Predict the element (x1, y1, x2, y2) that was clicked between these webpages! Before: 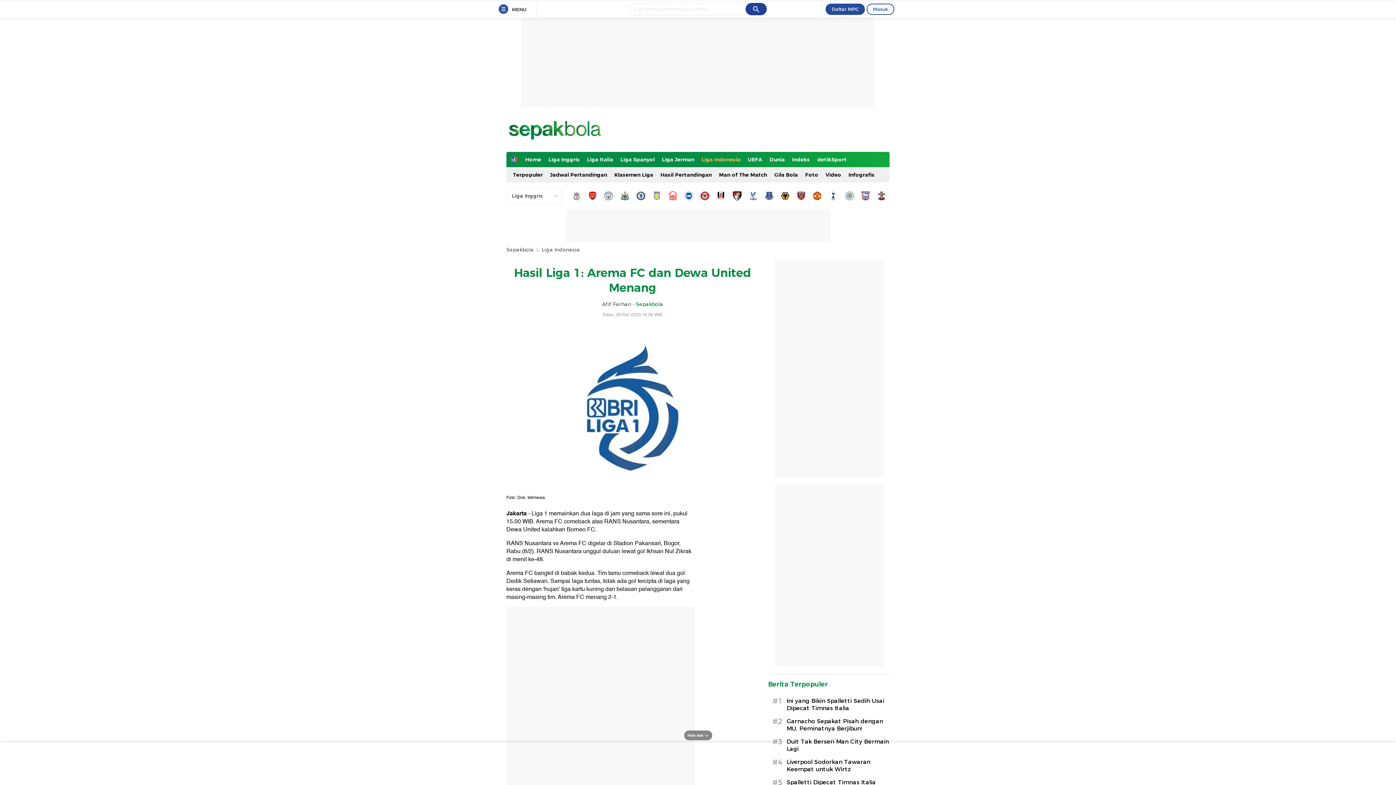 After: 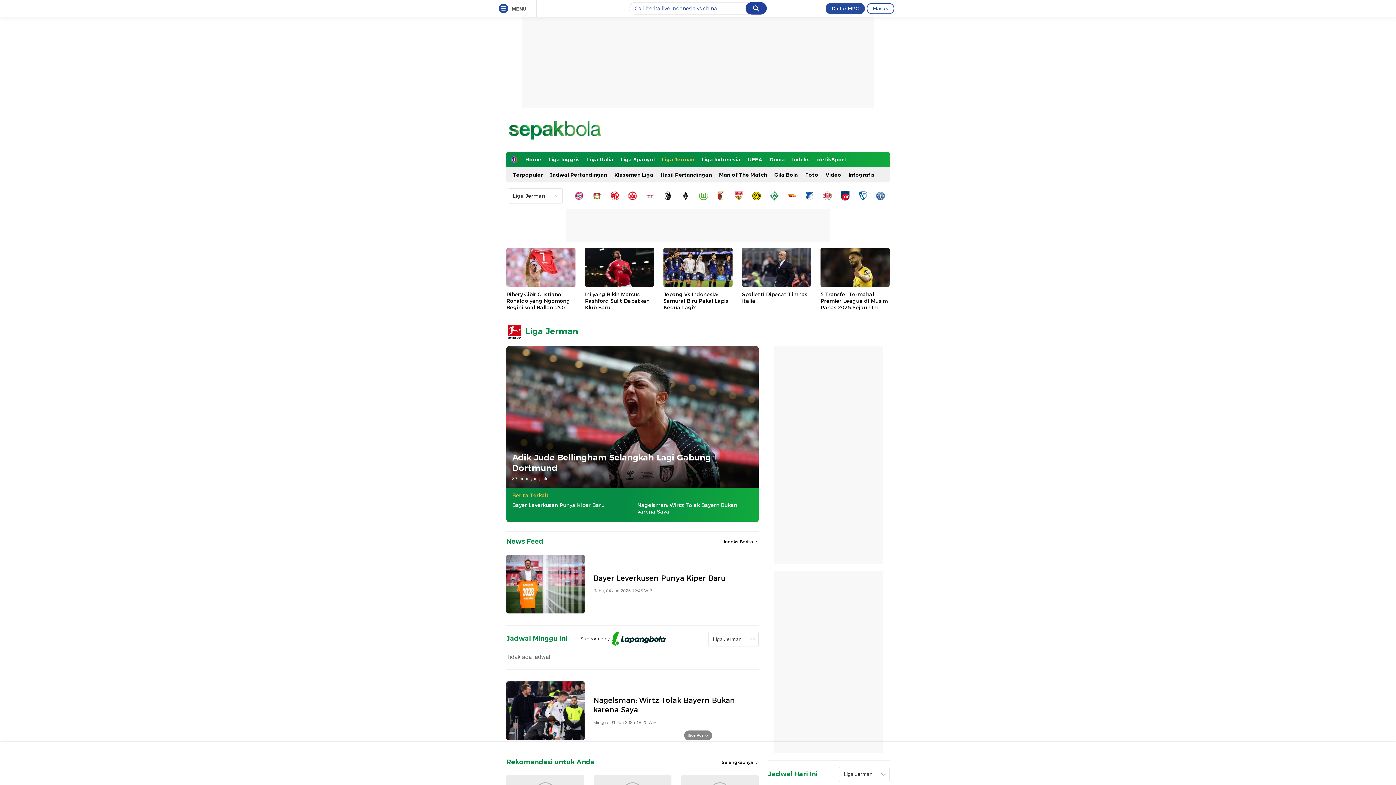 Action: bbox: (658, 152, 698, 167) label: Liga Jerman